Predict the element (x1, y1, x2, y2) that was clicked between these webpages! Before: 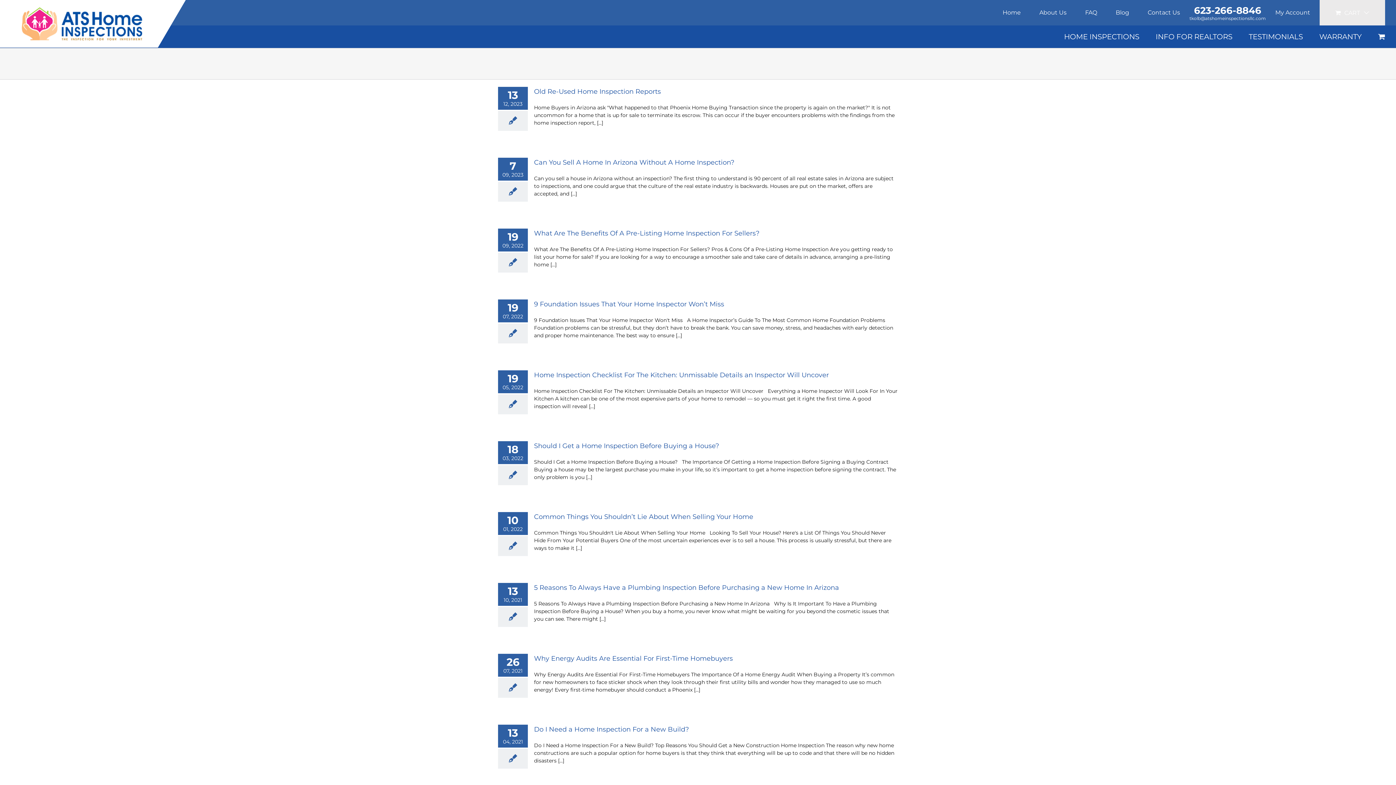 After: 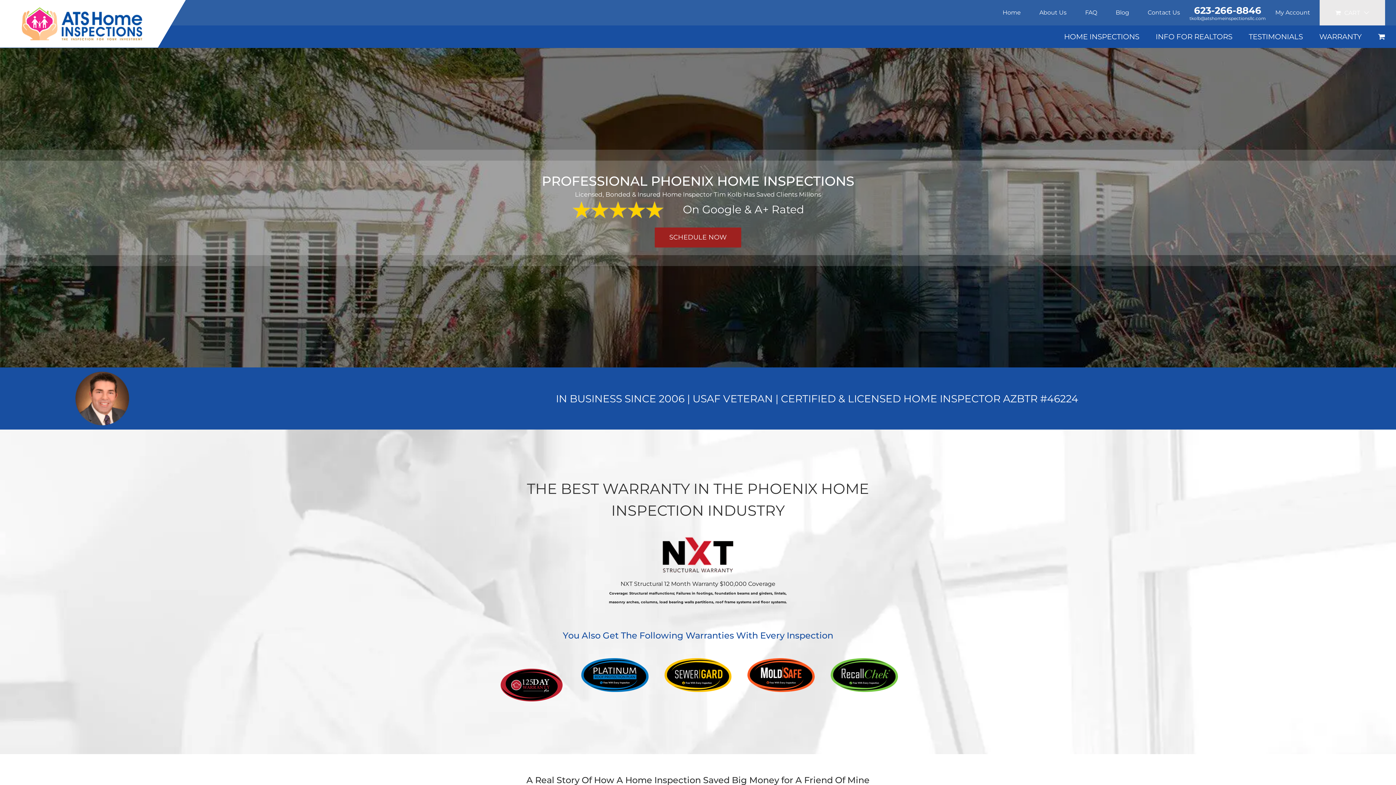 Action: bbox: (993, 0, 1030, 25) label: Home